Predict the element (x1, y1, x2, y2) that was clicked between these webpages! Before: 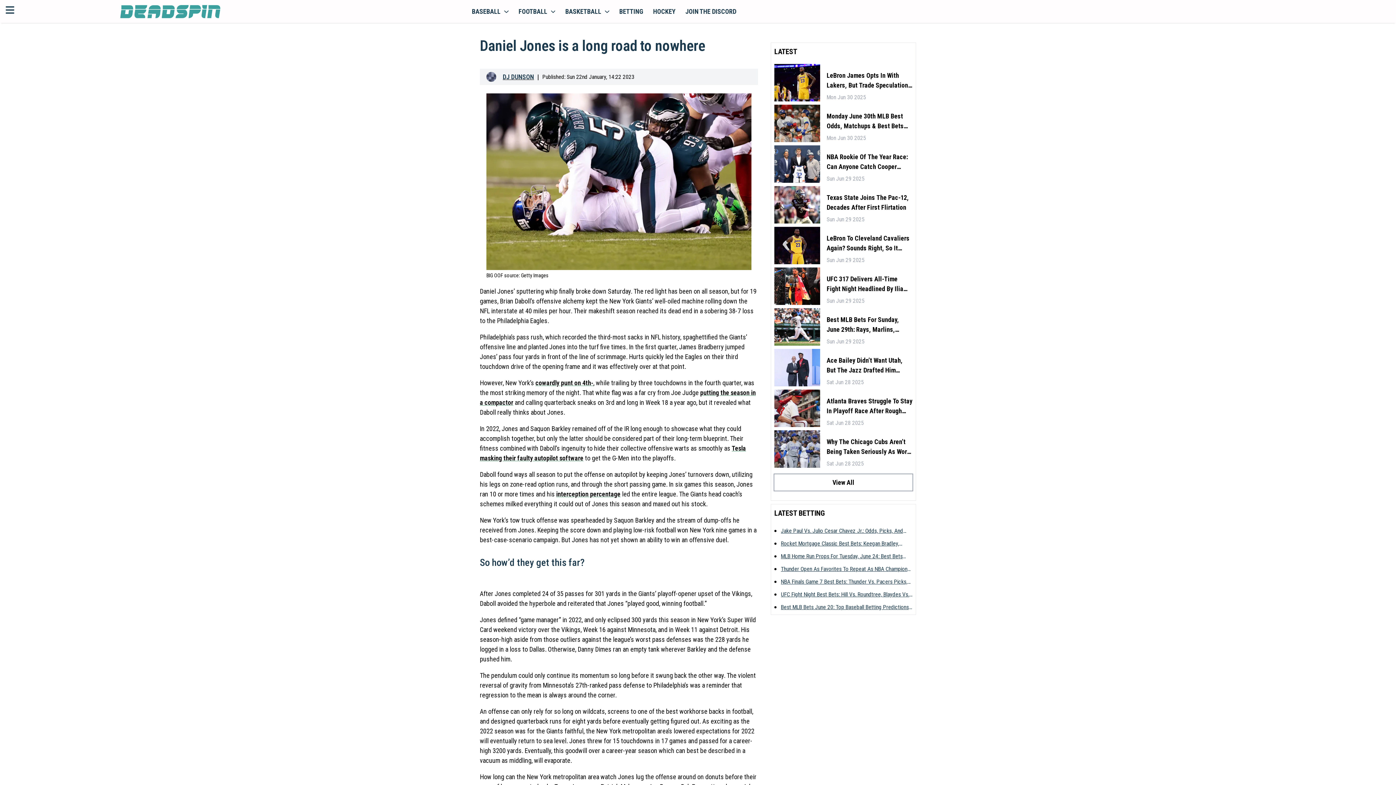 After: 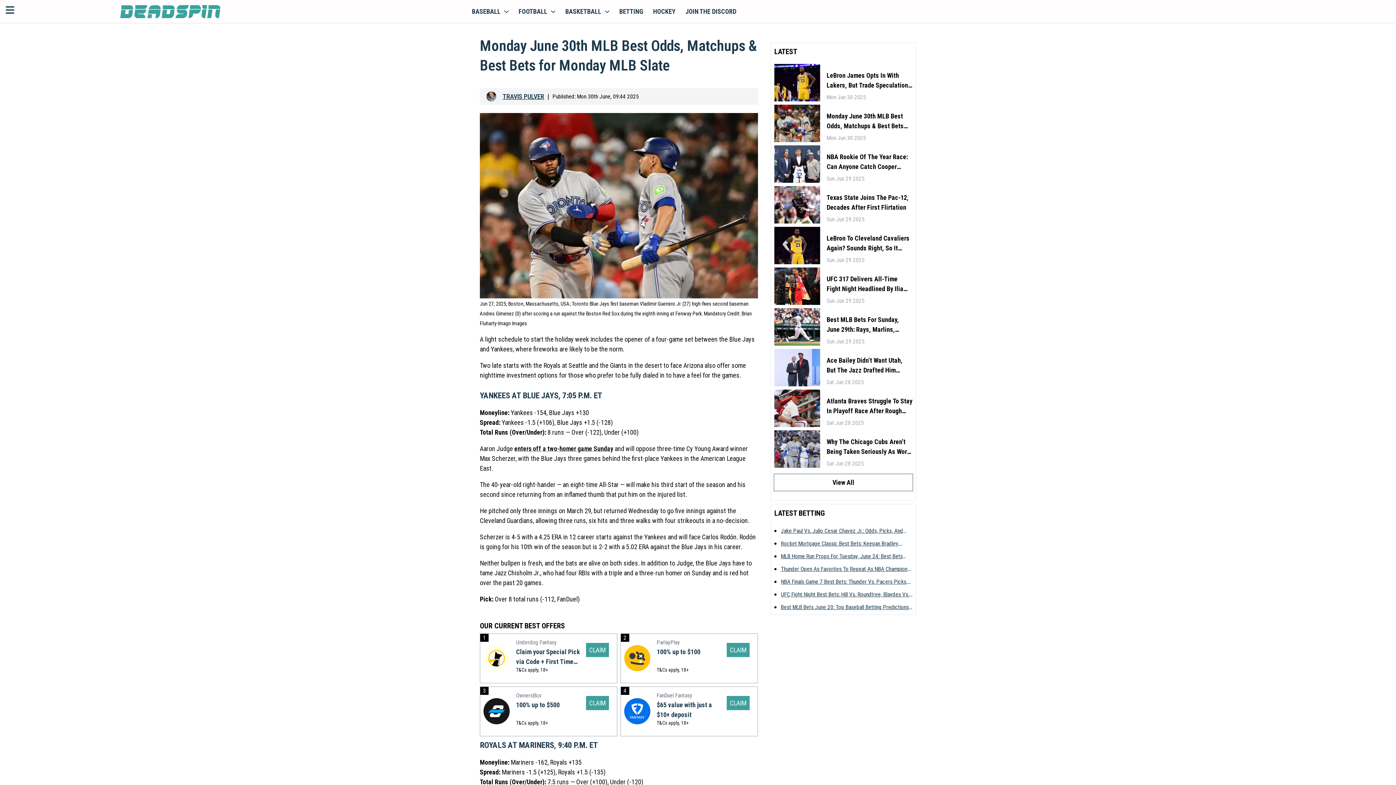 Action: bbox: (774, 104, 820, 142)